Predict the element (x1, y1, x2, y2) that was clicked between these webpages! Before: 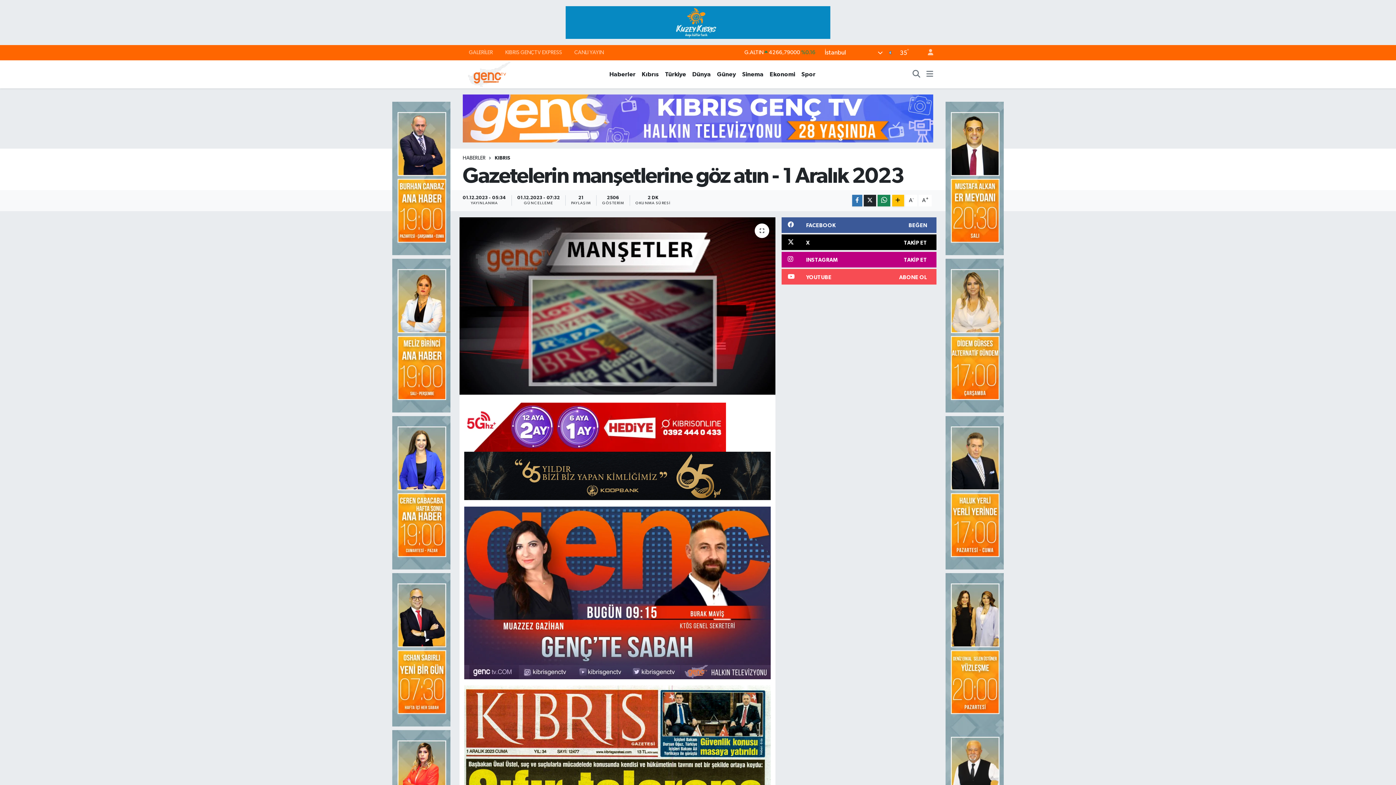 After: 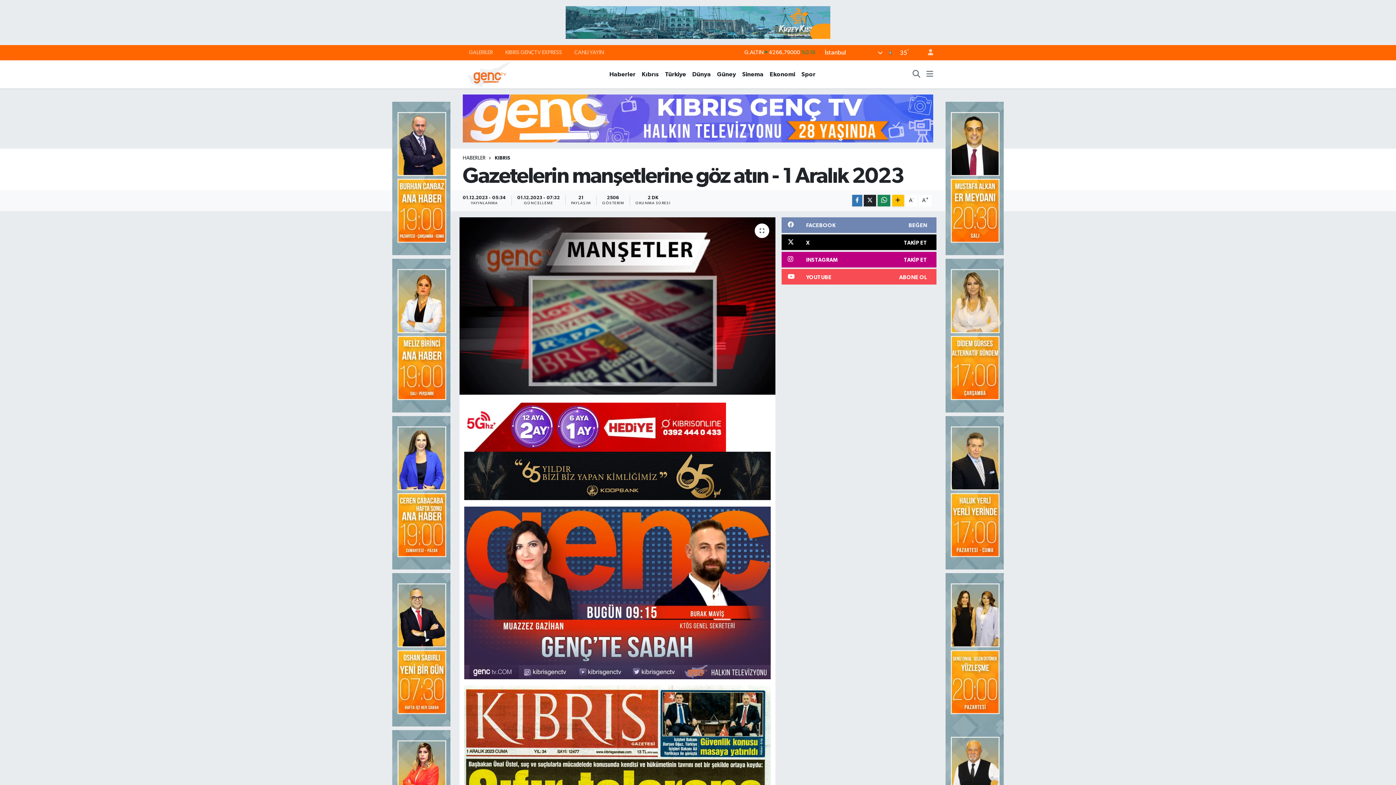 Action: bbox: (781, 217, 936, 233) label: FACEBOOK
BEĞEN